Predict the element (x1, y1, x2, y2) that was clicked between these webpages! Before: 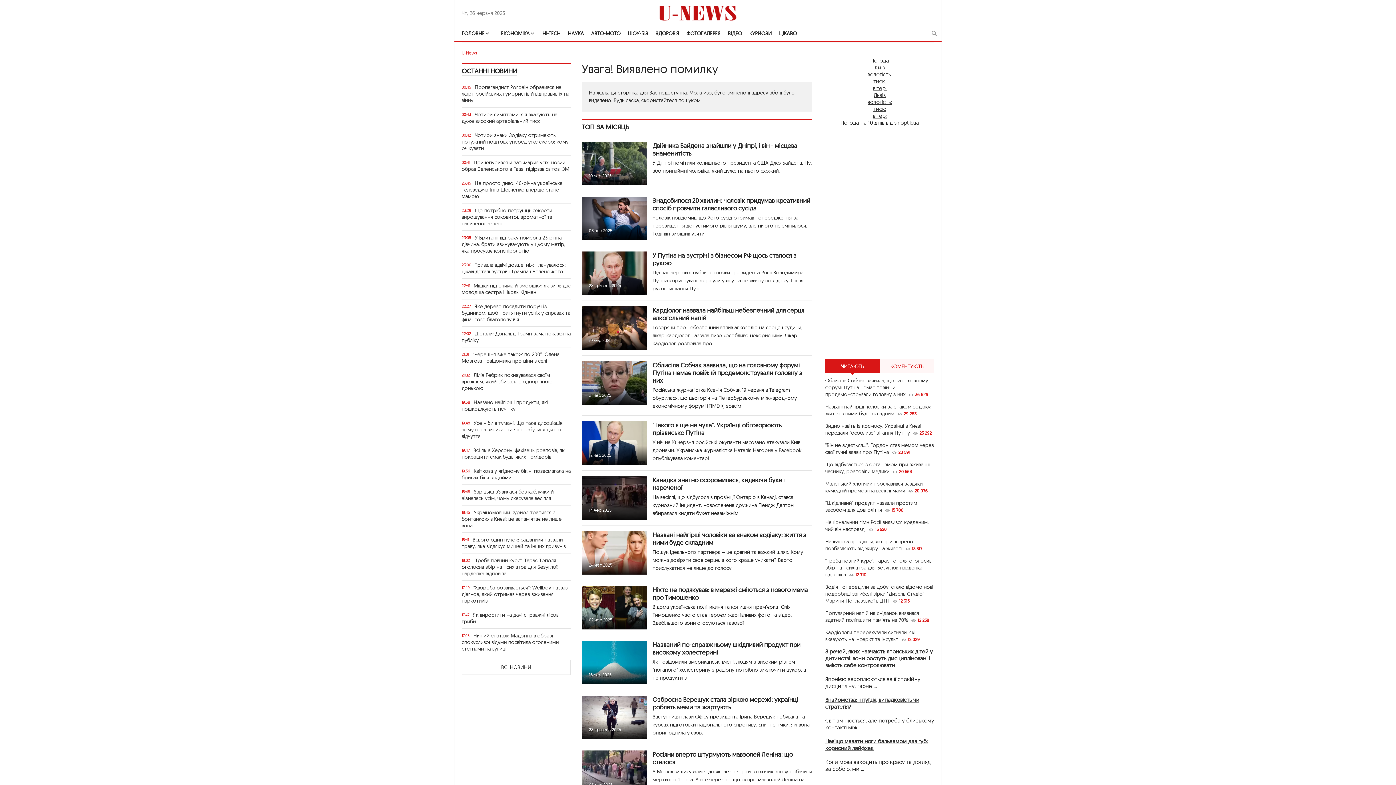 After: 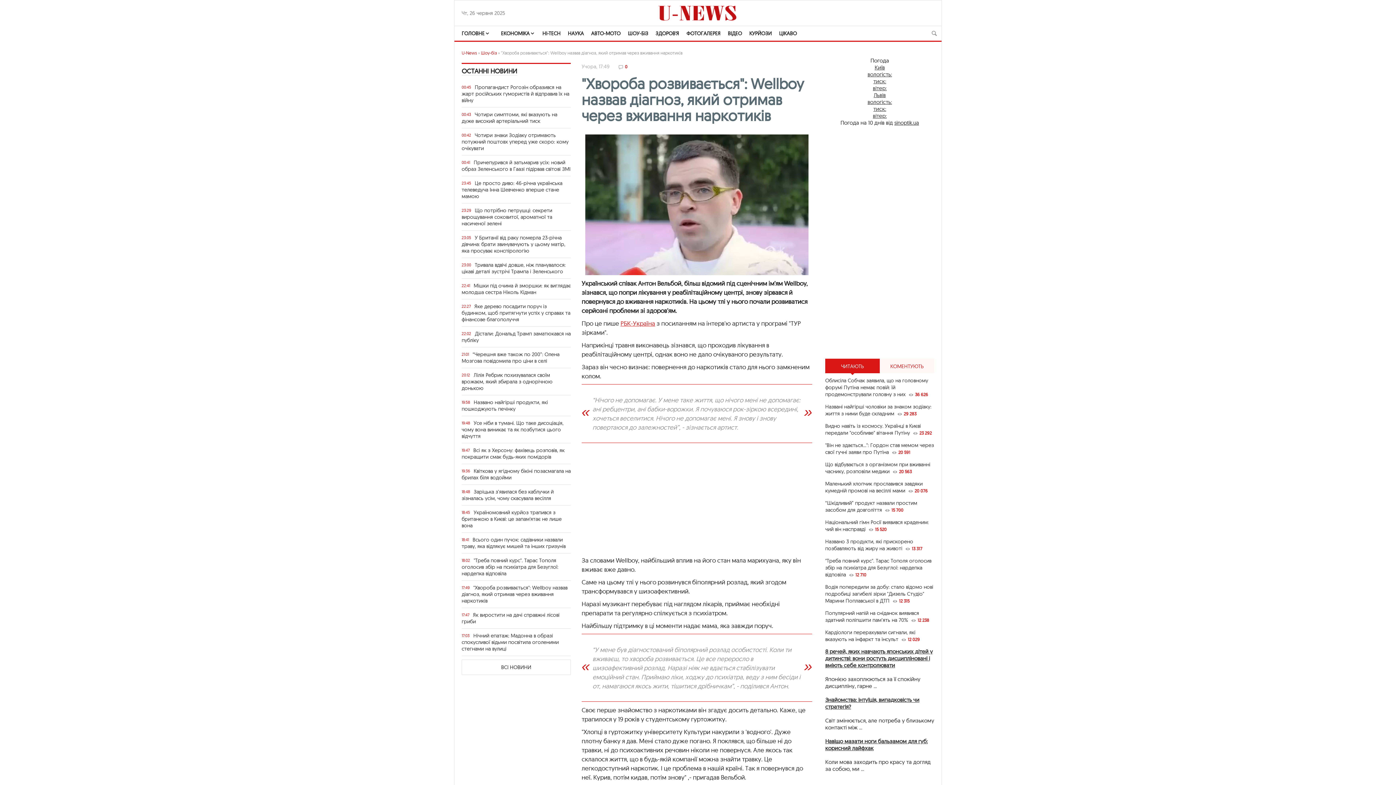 Action: bbox: (461, 584, 570, 604) label: "Хвороба розвивається": Wellboy назвав діагноз, який отримав через вживання наркотиків